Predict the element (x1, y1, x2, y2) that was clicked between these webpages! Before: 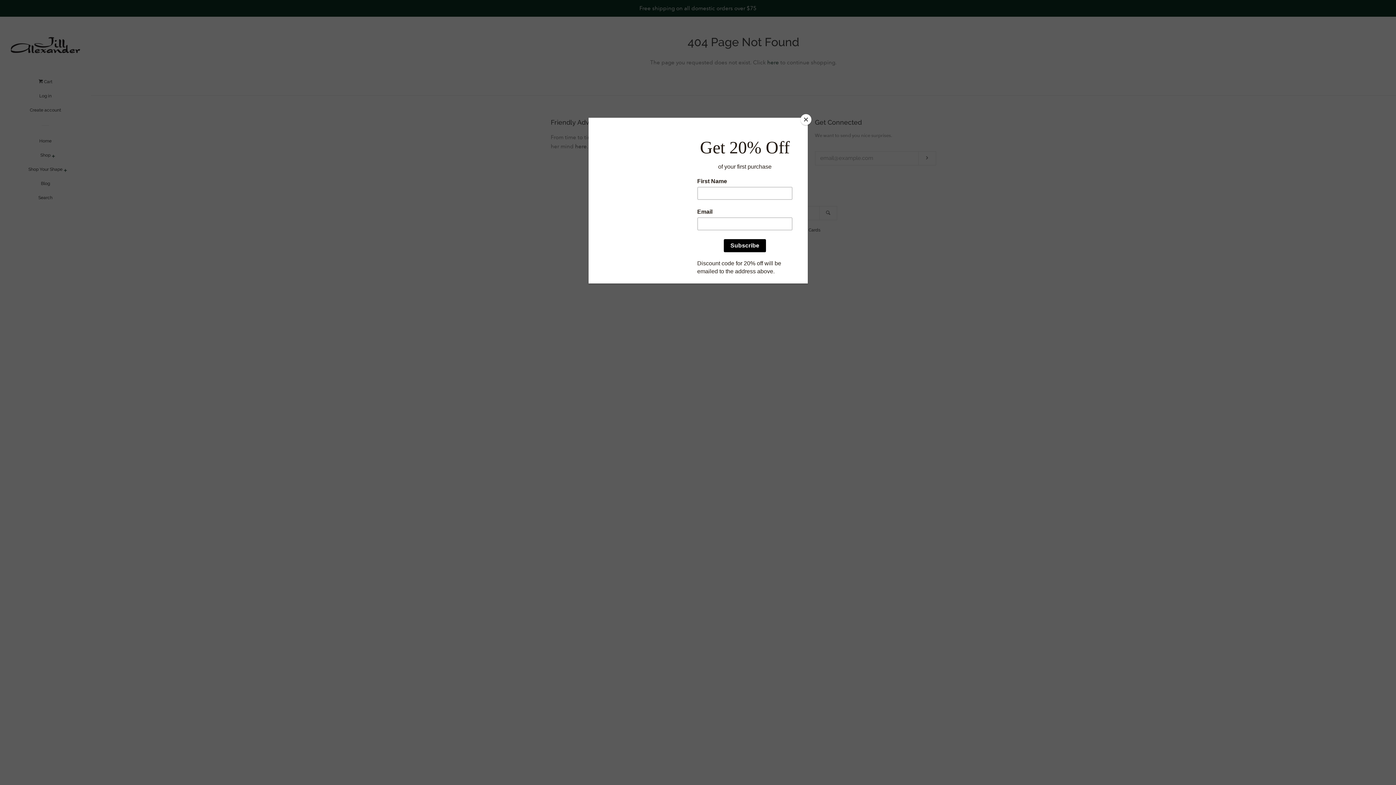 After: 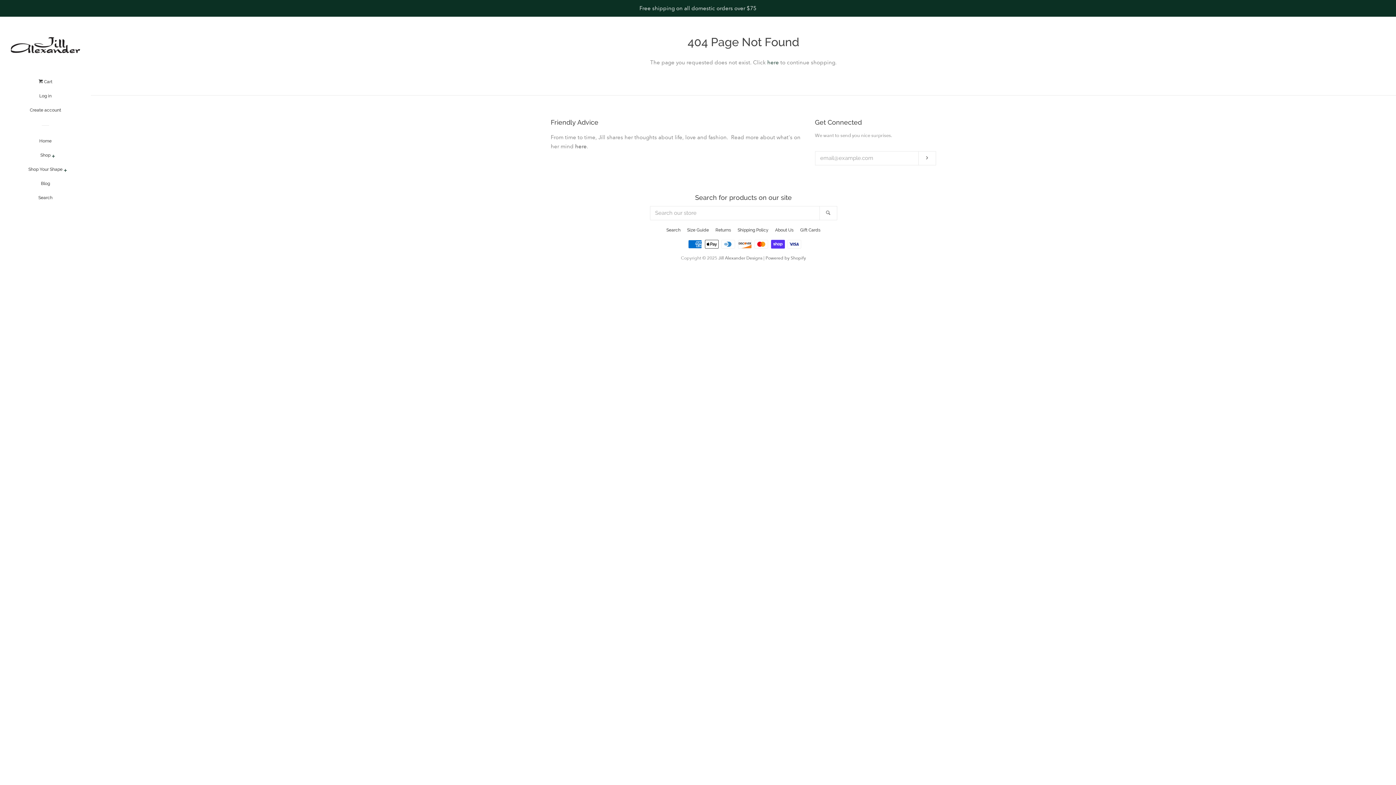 Action: label: Close bbox: (800, 114, 811, 125)